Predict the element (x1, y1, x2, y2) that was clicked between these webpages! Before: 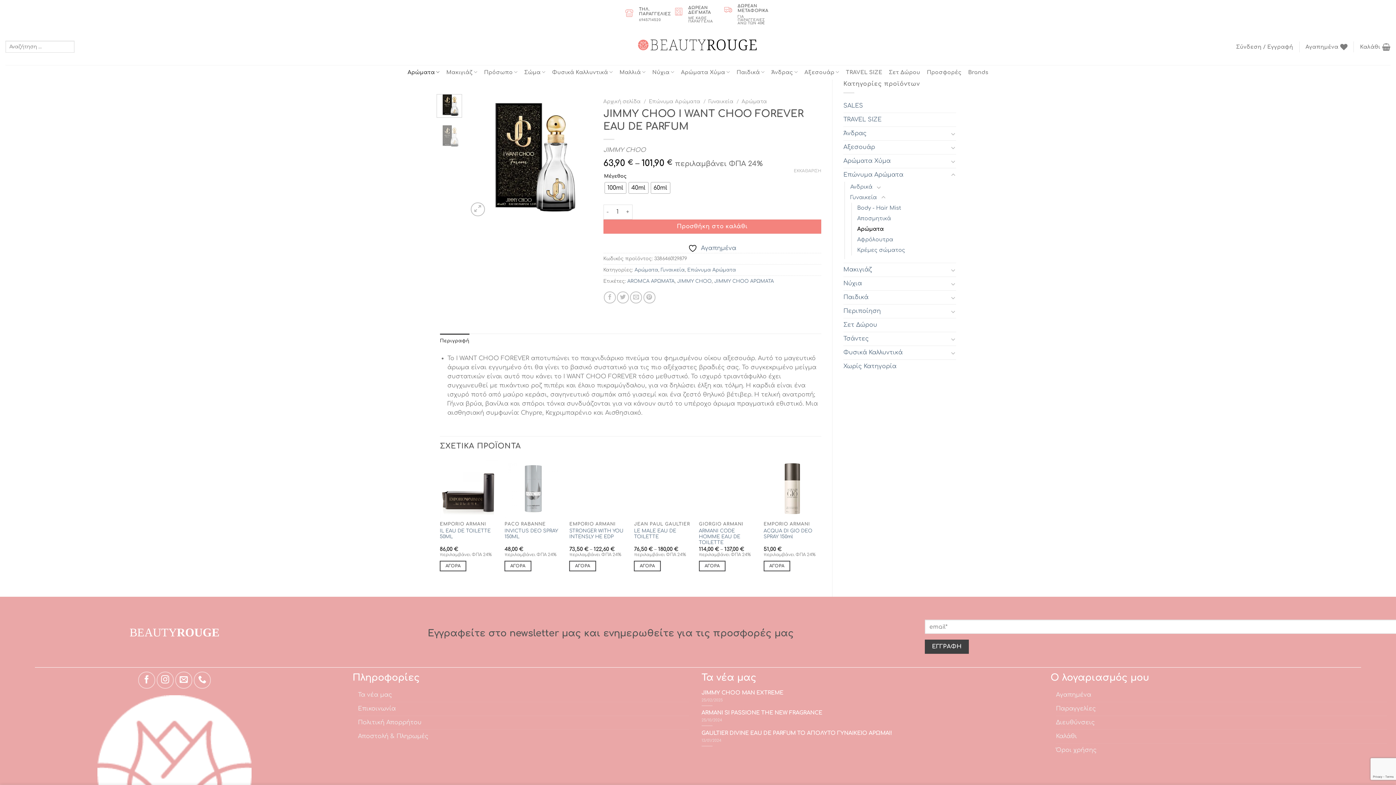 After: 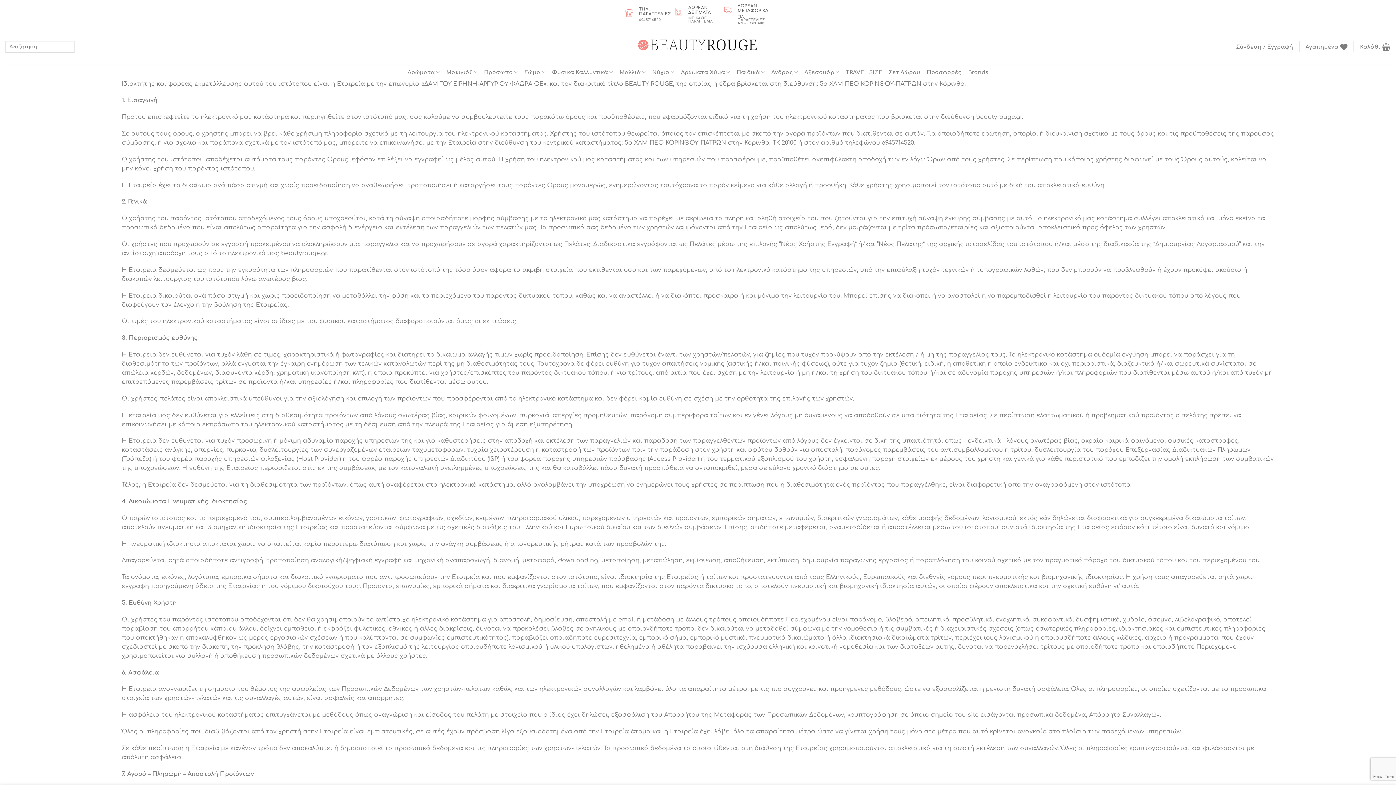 Action: bbox: (358, 716, 421, 729) label: Πολιτική Απορρήτου